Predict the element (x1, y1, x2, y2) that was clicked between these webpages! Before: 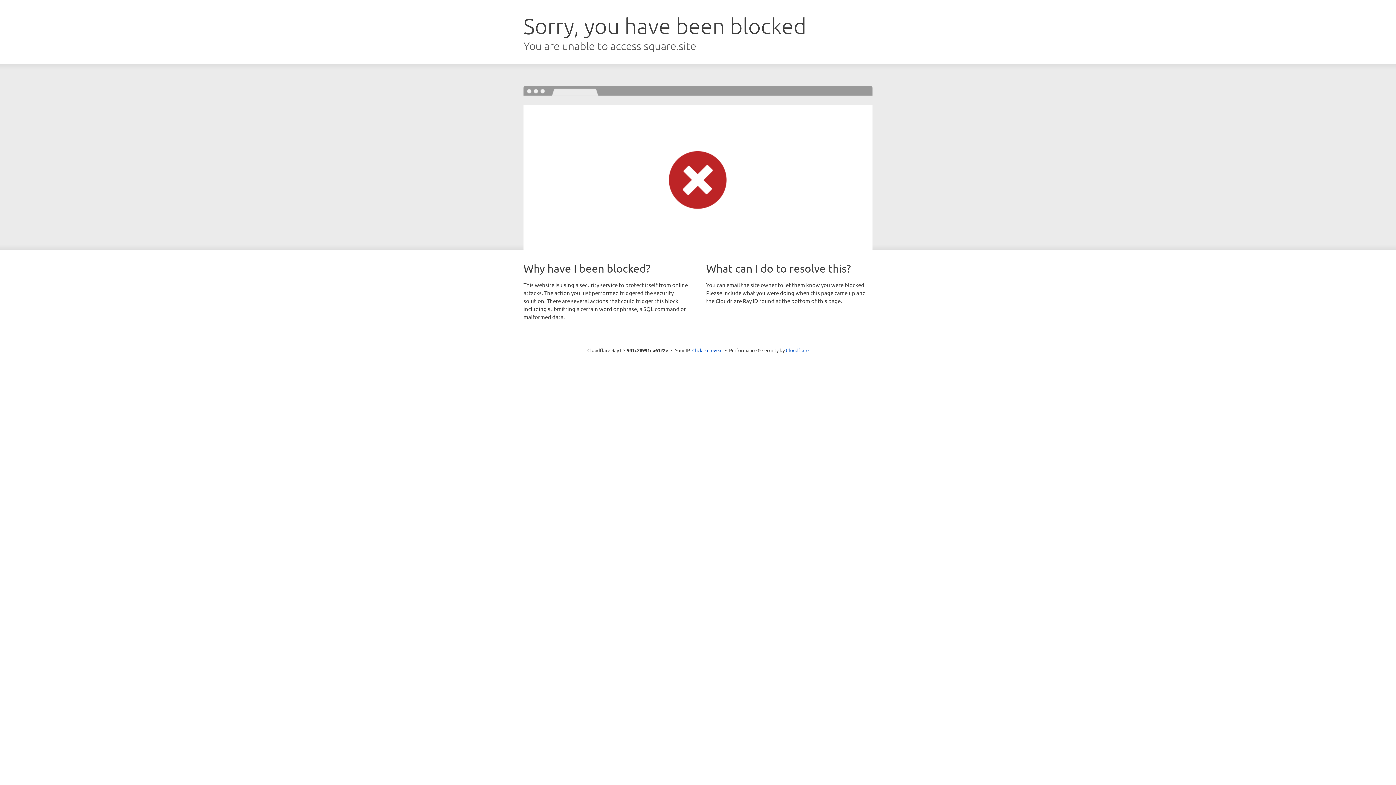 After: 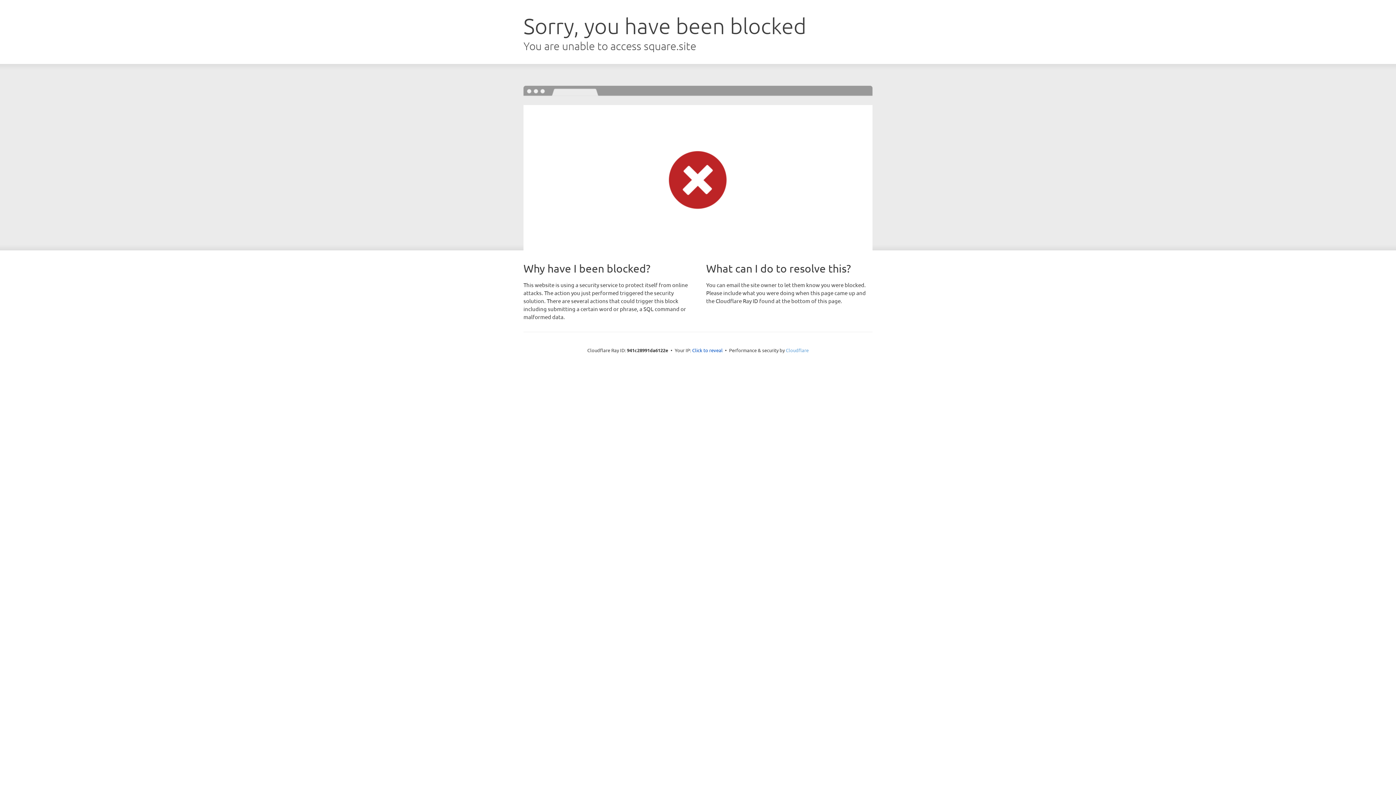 Action: label: Cloudflare bbox: (786, 347, 808, 353)